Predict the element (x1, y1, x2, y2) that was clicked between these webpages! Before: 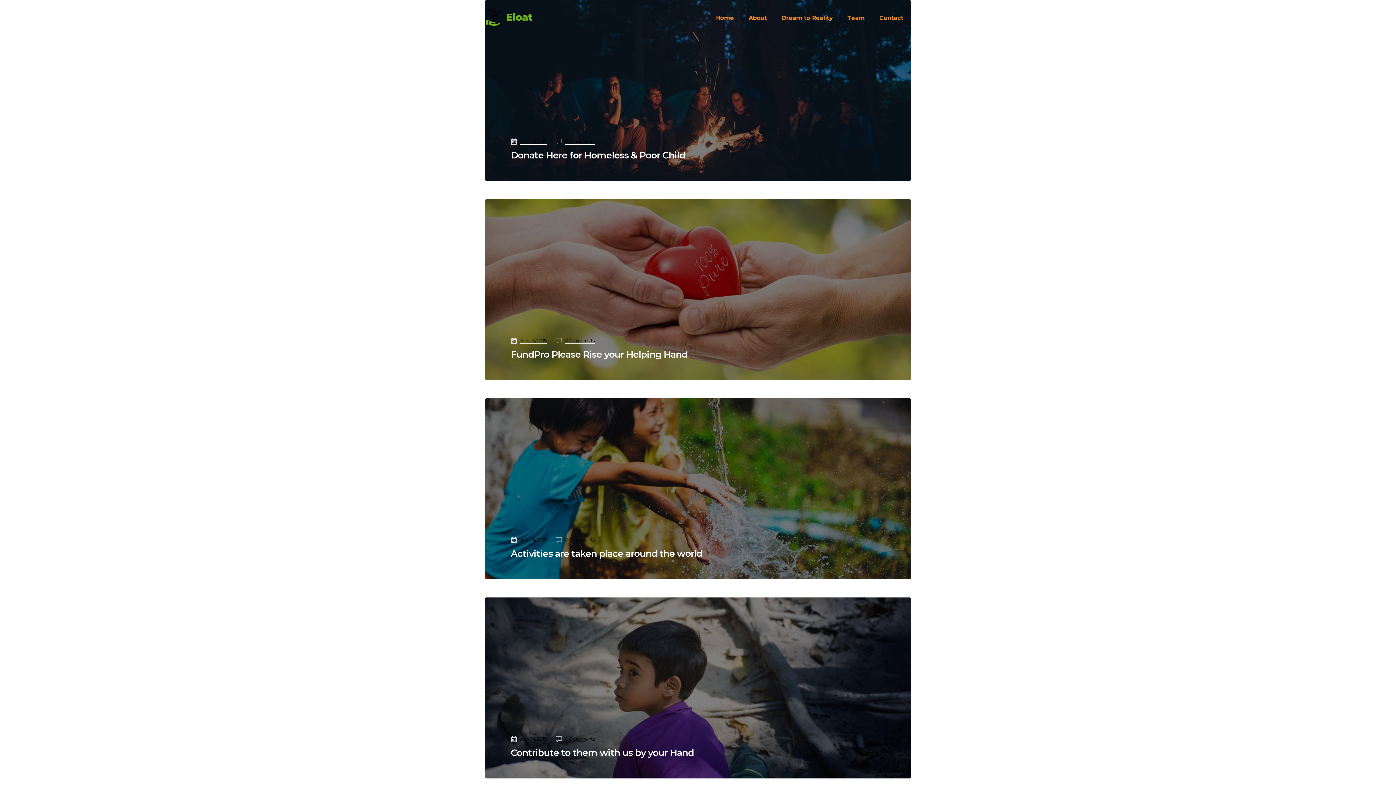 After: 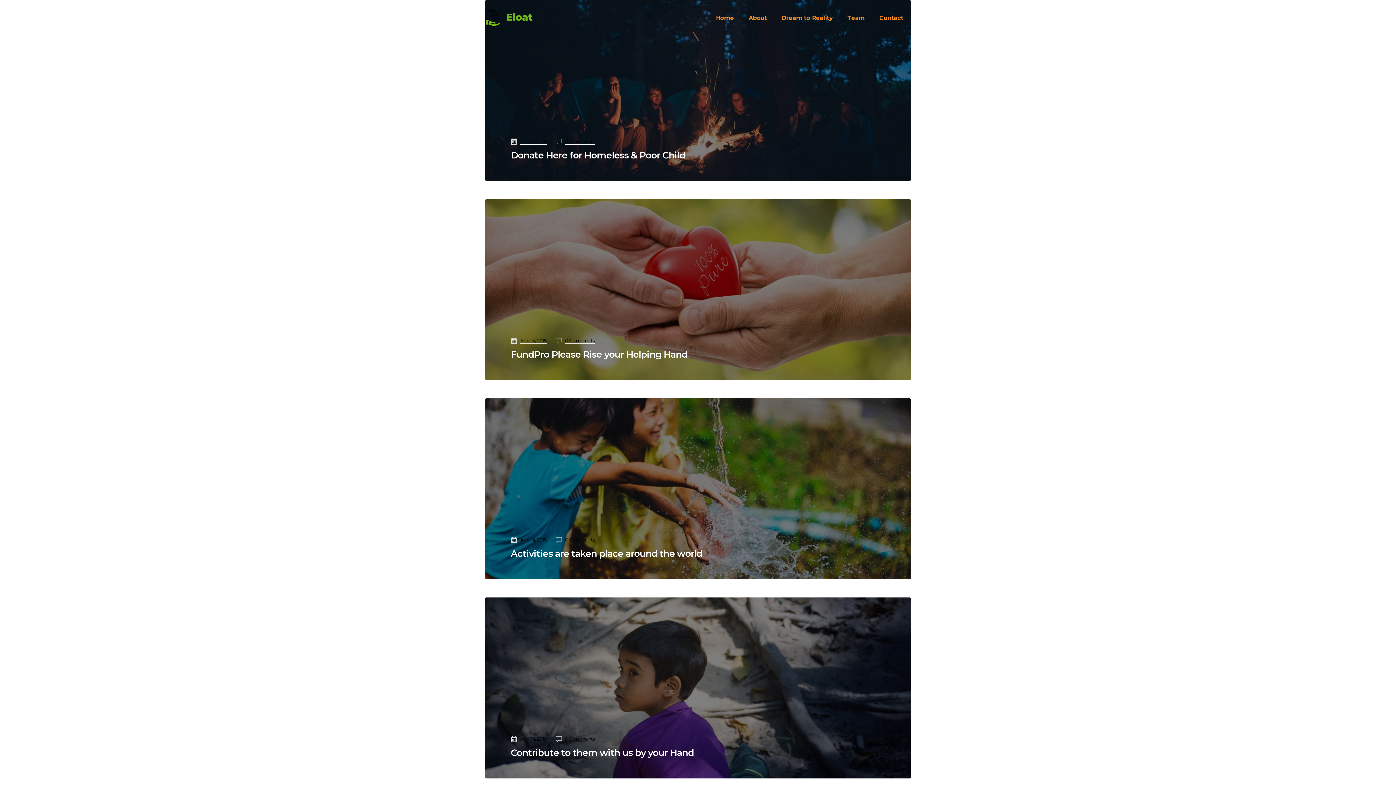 Action: label: April 14, 2018 bbox: (520, 337, 547, 343)